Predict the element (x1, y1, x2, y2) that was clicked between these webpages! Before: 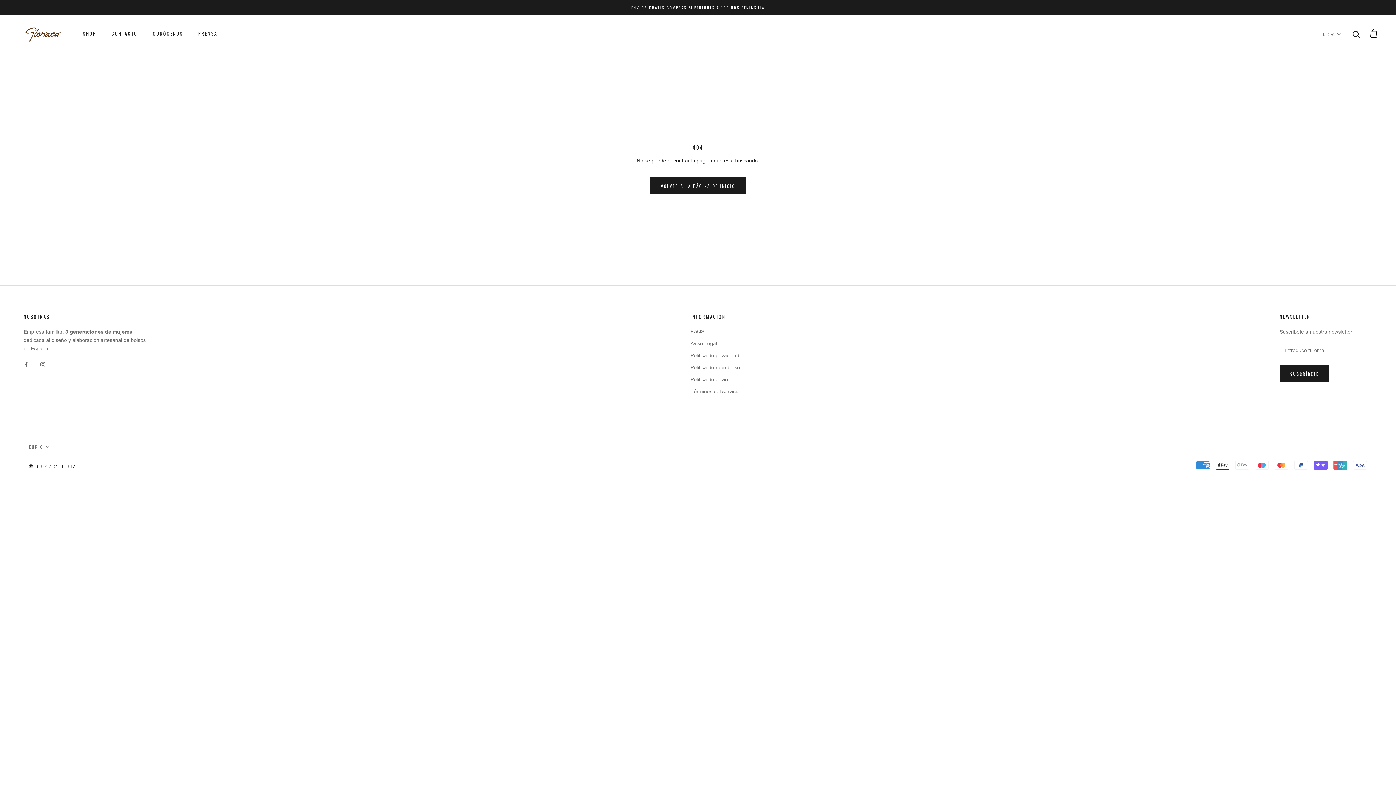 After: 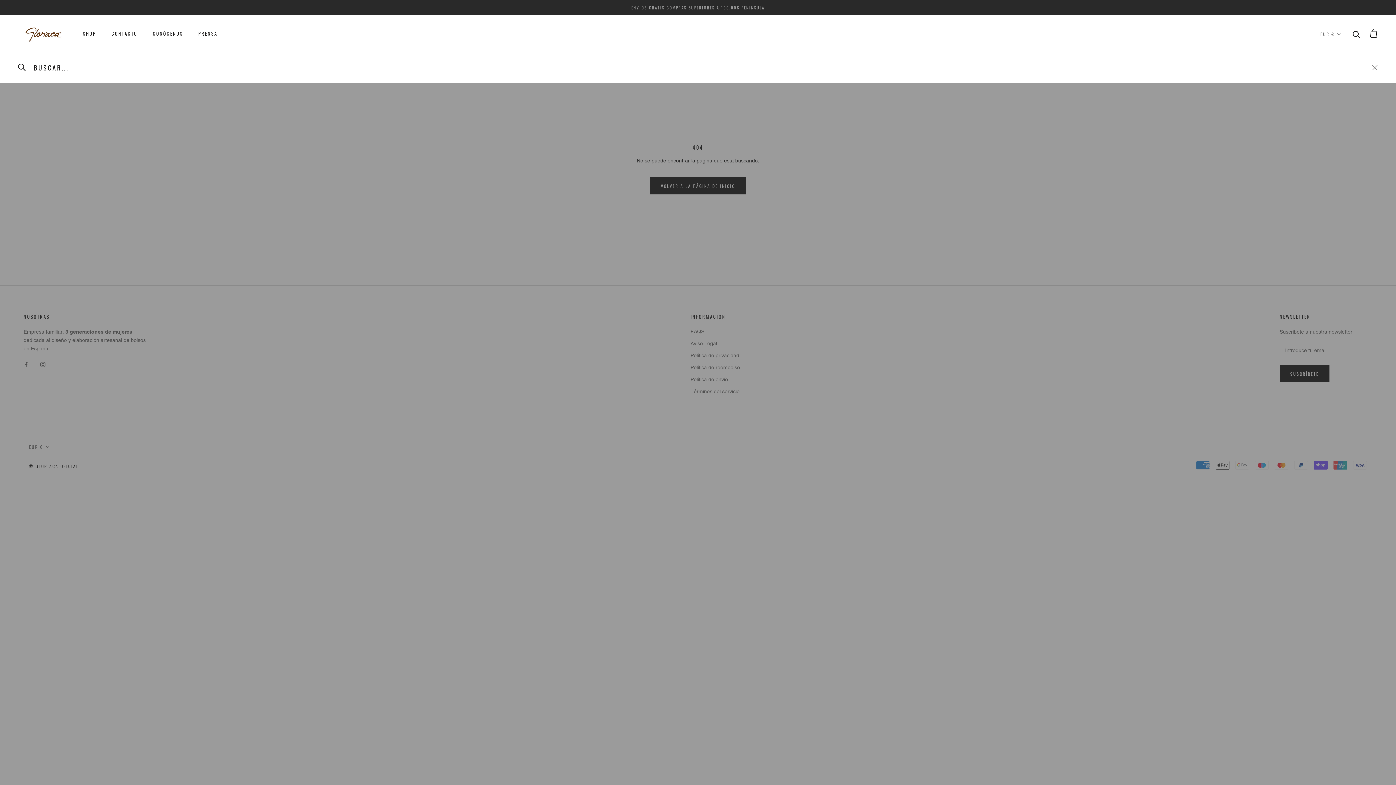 Action: label: Buscar bbox: (1353, 30, 1360, 37)